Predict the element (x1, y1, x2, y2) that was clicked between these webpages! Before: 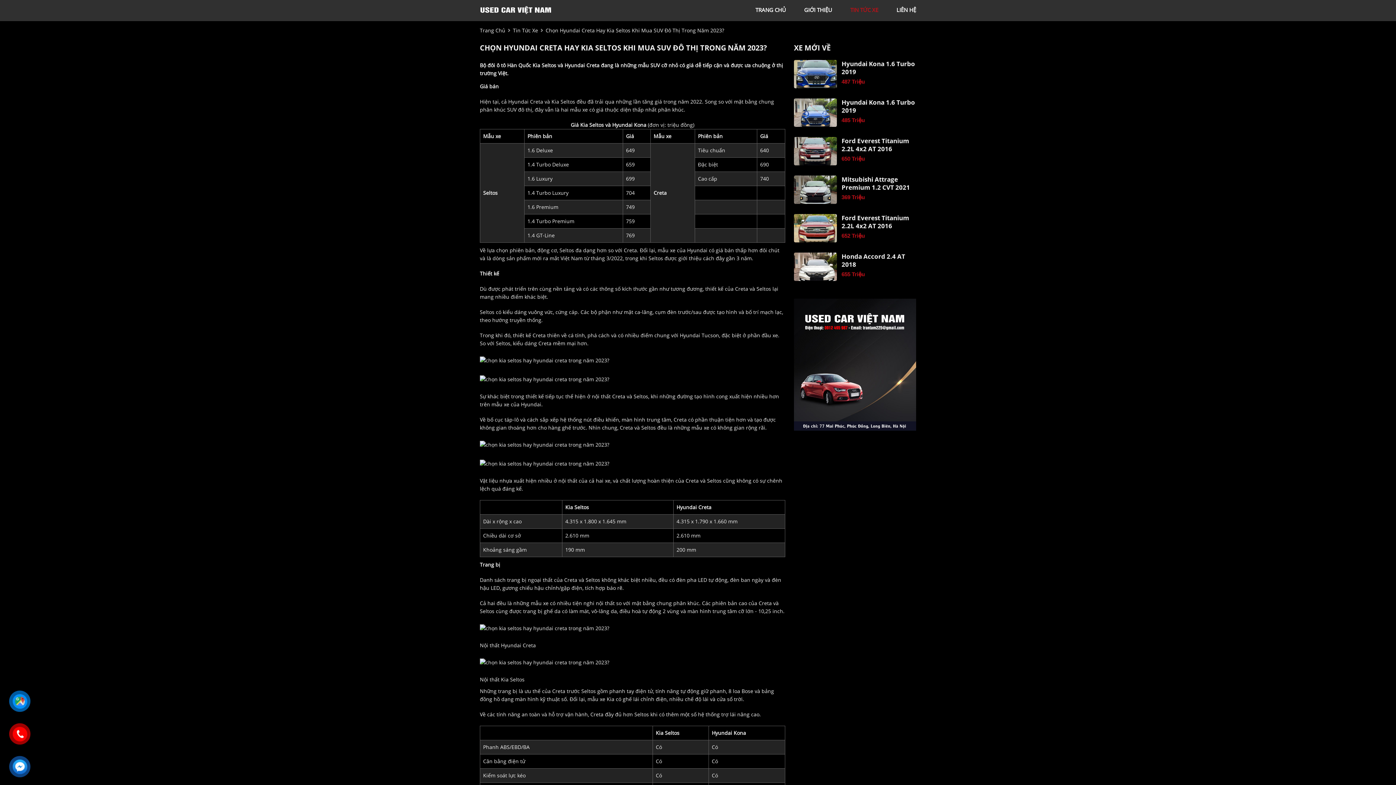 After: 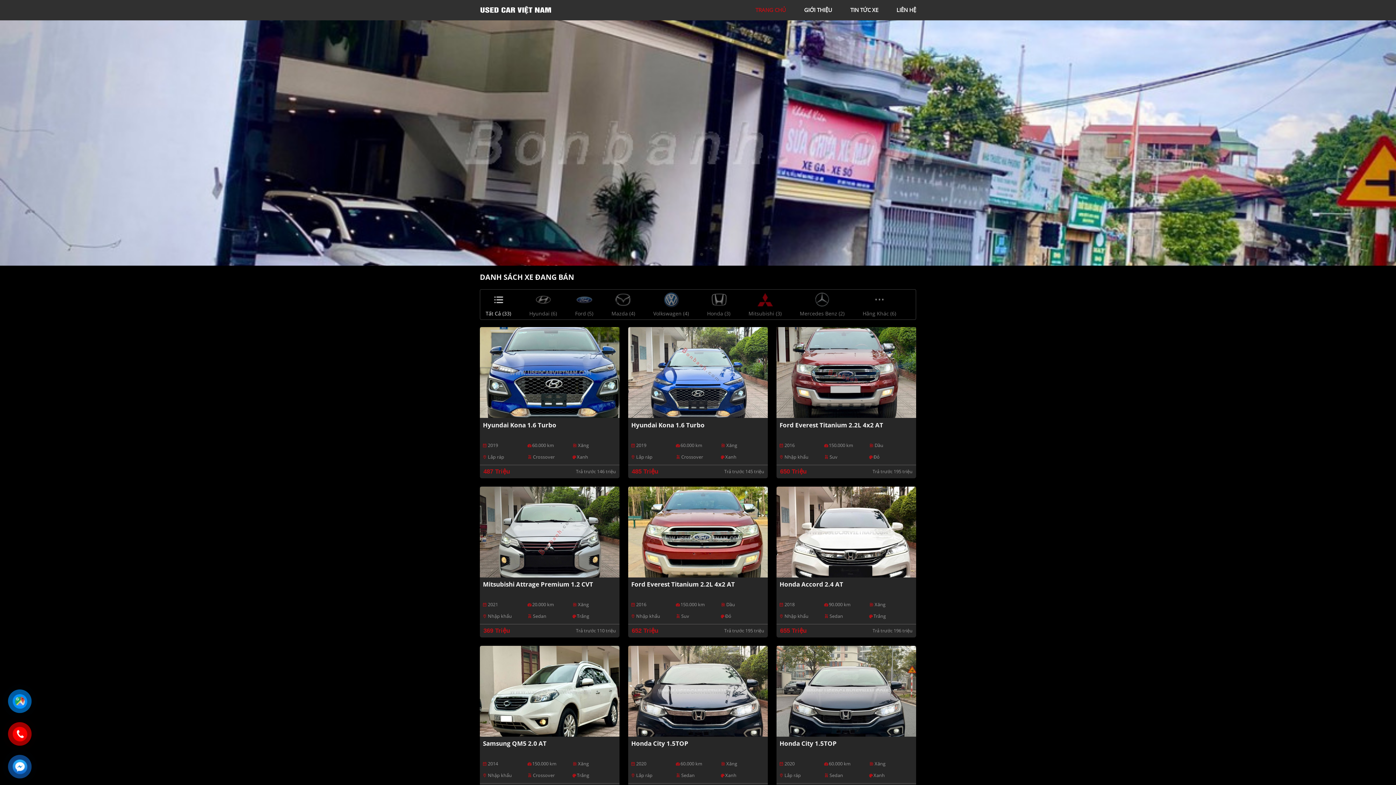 Action: bbox: (755, 5, 786, 14) label: TRANG CHỦ